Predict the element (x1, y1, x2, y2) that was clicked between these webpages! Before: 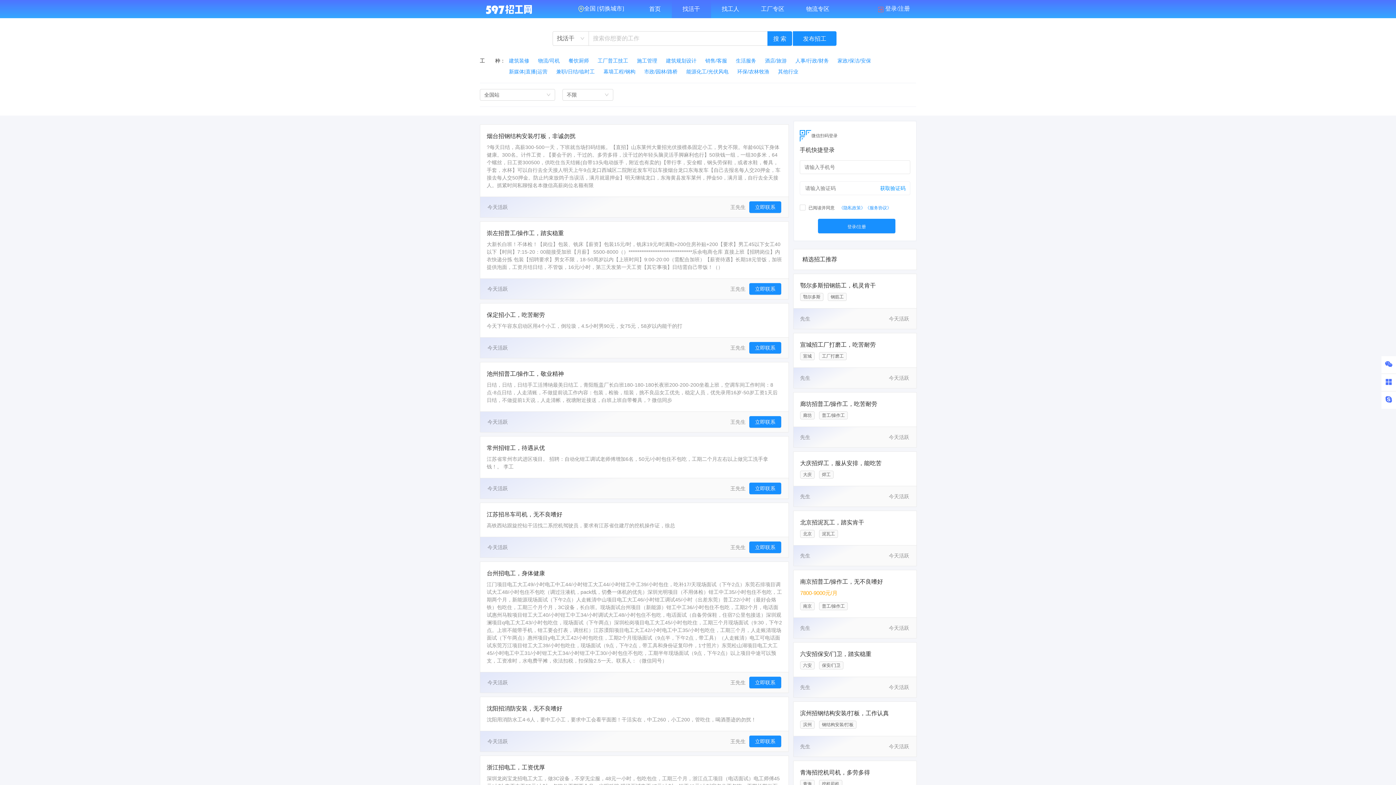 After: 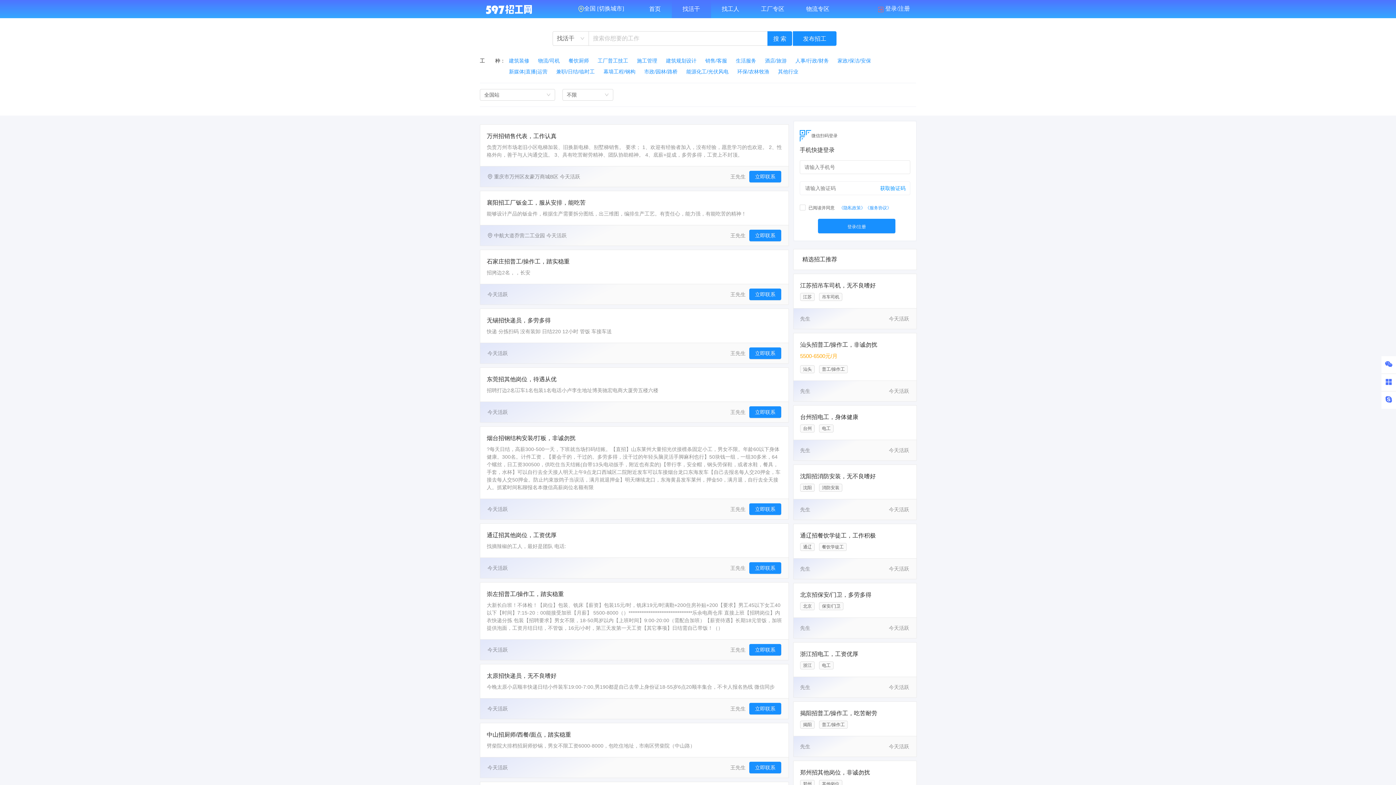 Action: label: 搜 索 bbox: (767, 31, 792, 45)